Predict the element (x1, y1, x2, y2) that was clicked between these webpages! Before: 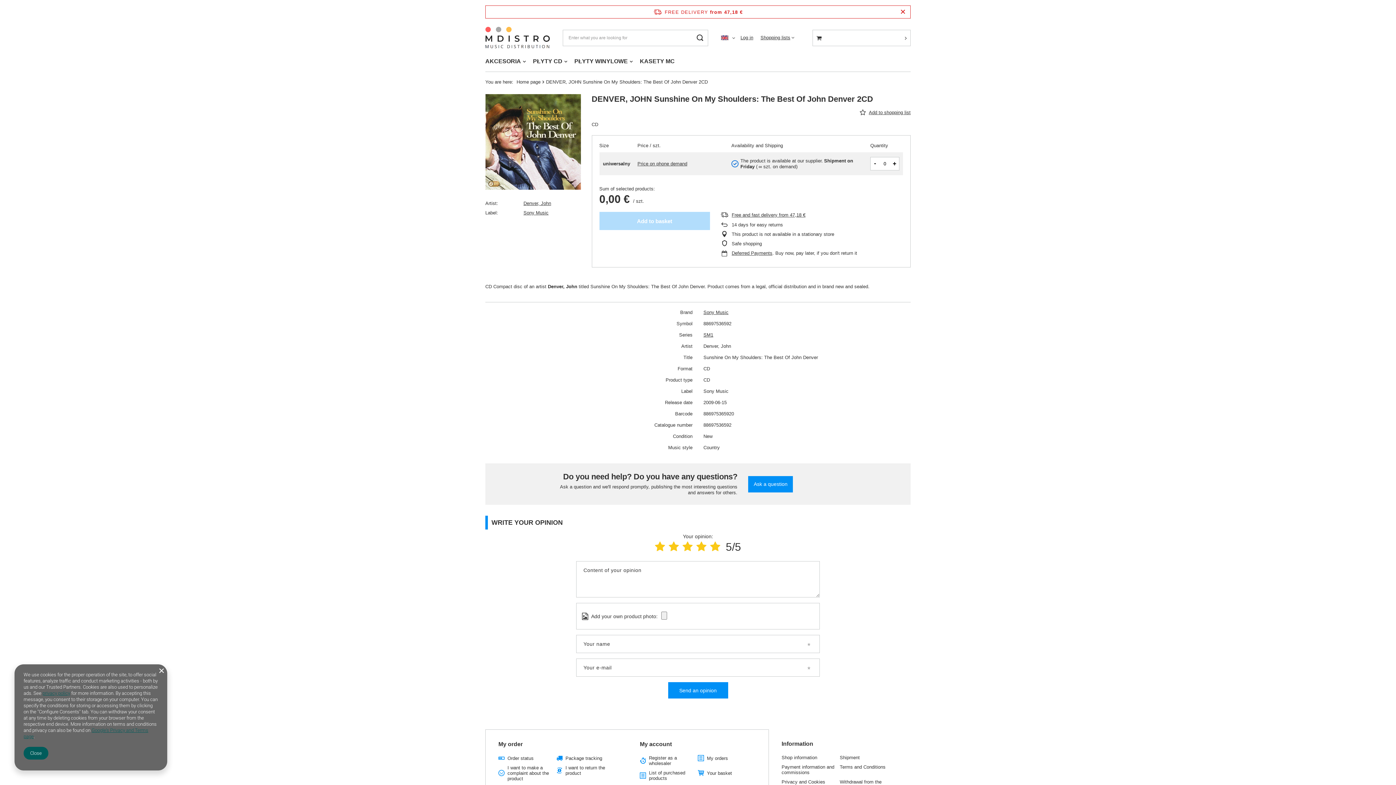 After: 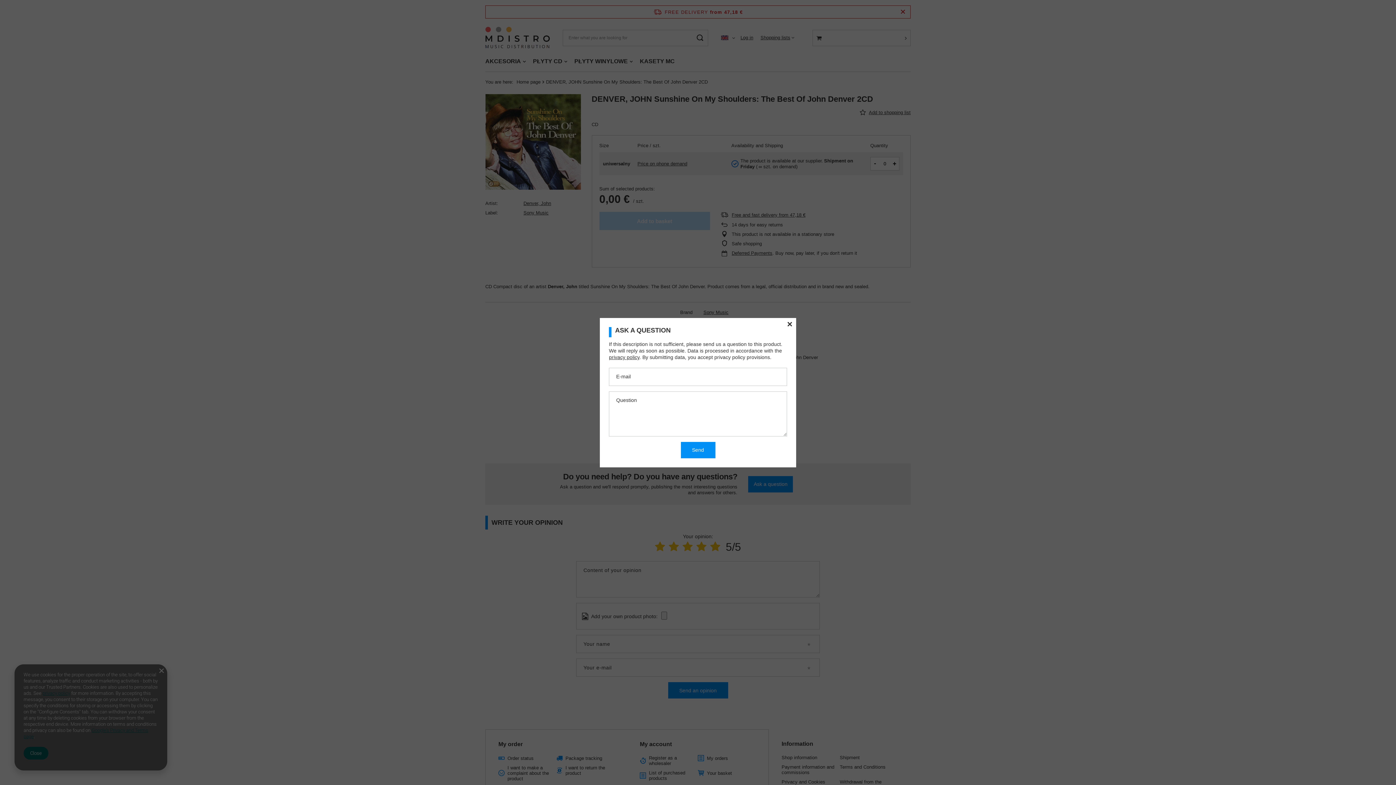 Action: bbox: (748, 476, 793, 492) label: Ask a question